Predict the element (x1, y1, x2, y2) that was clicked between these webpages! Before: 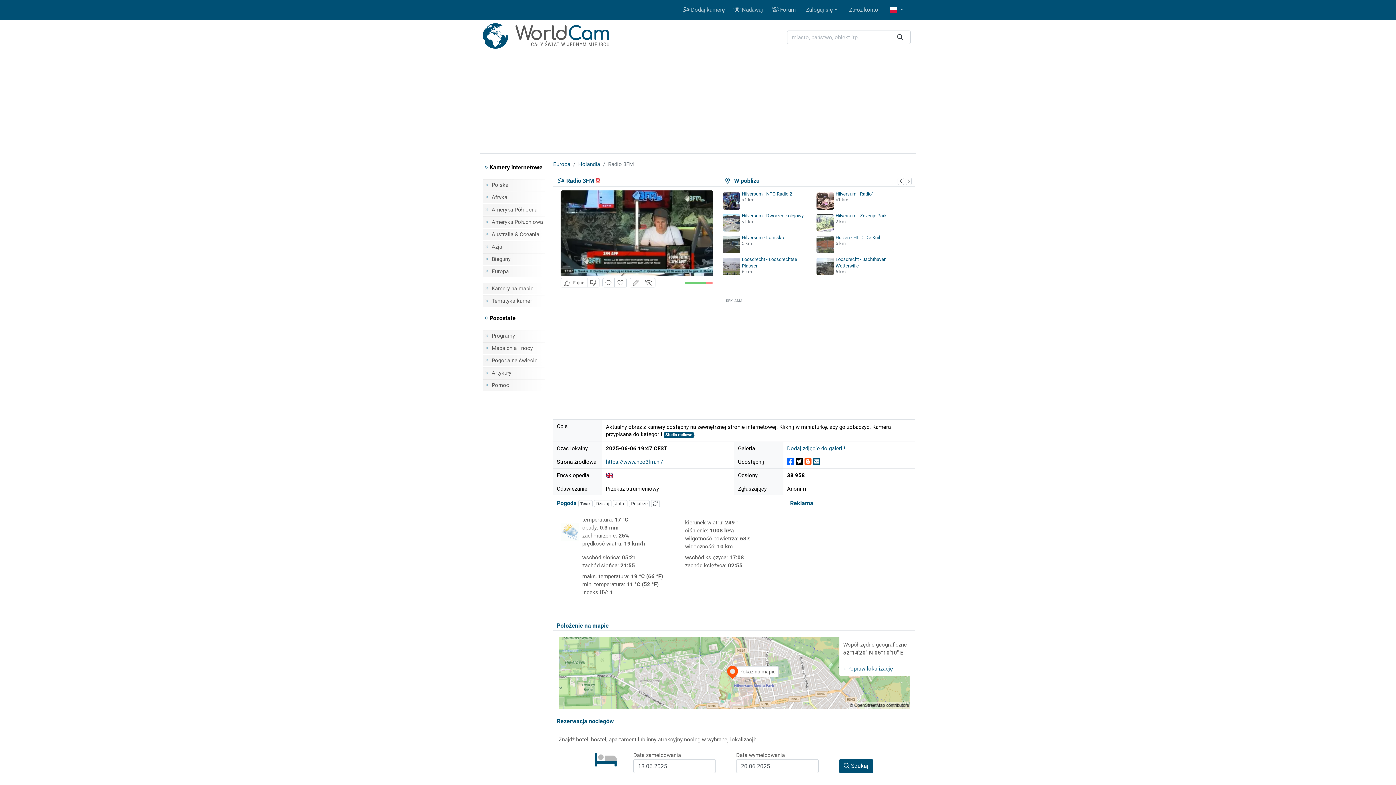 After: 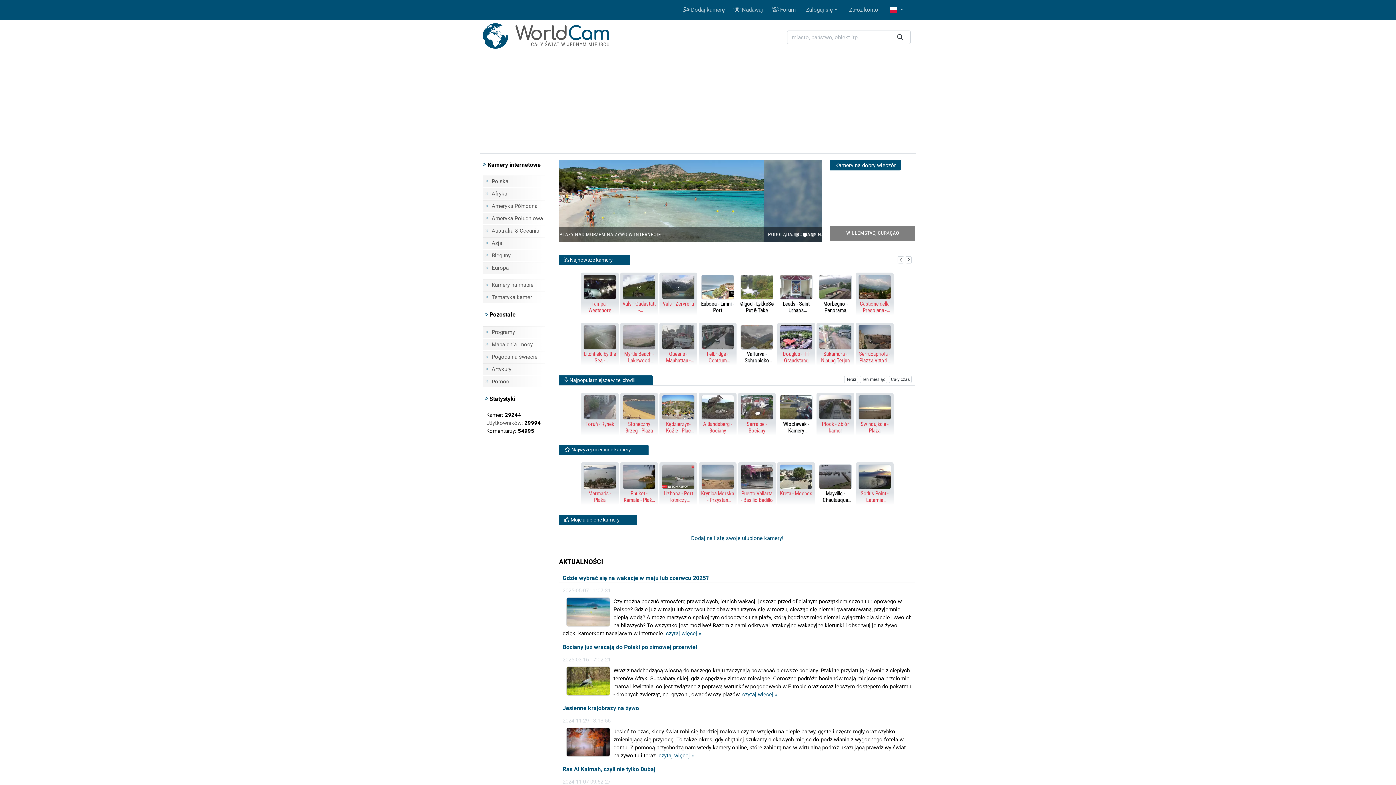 Action: label: WorldCam bbox: (508, 34, 610, 41)